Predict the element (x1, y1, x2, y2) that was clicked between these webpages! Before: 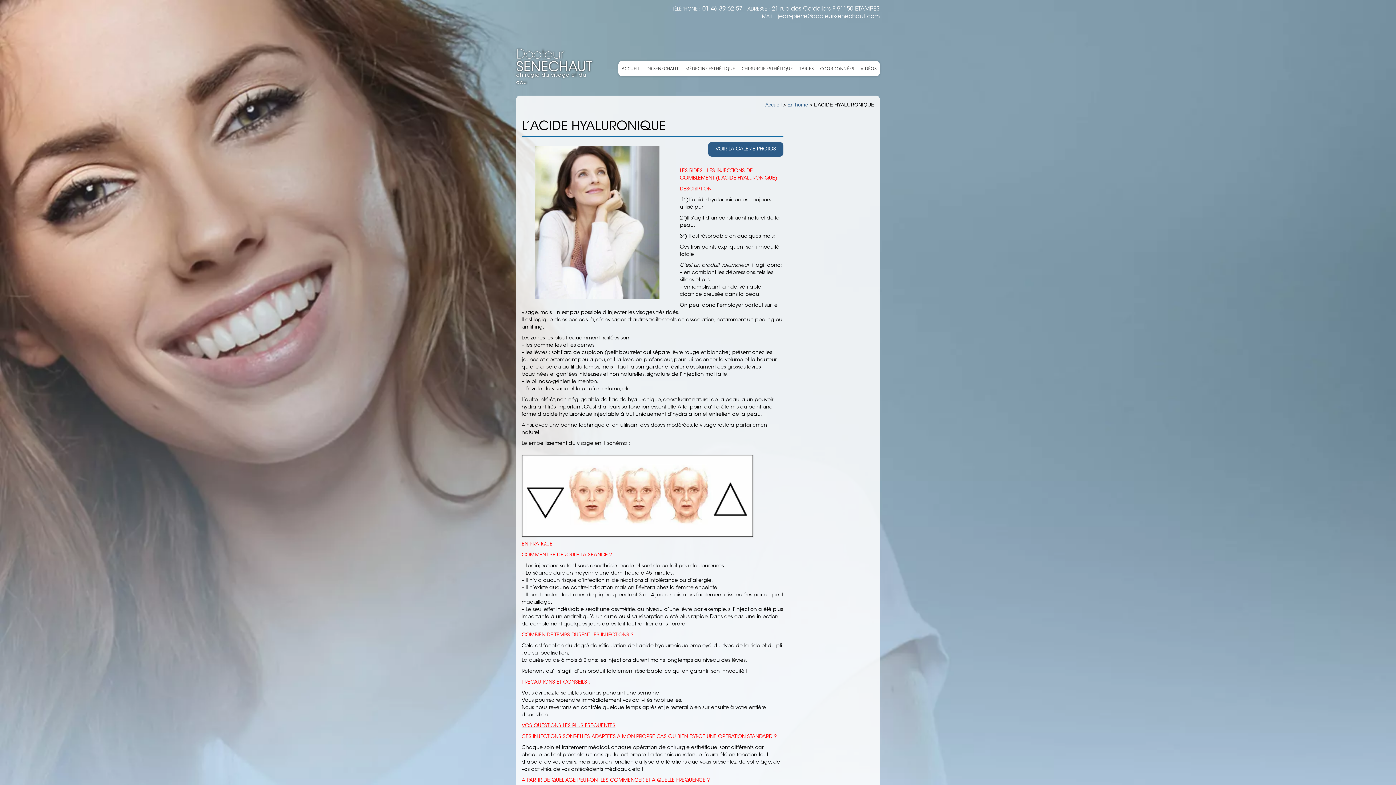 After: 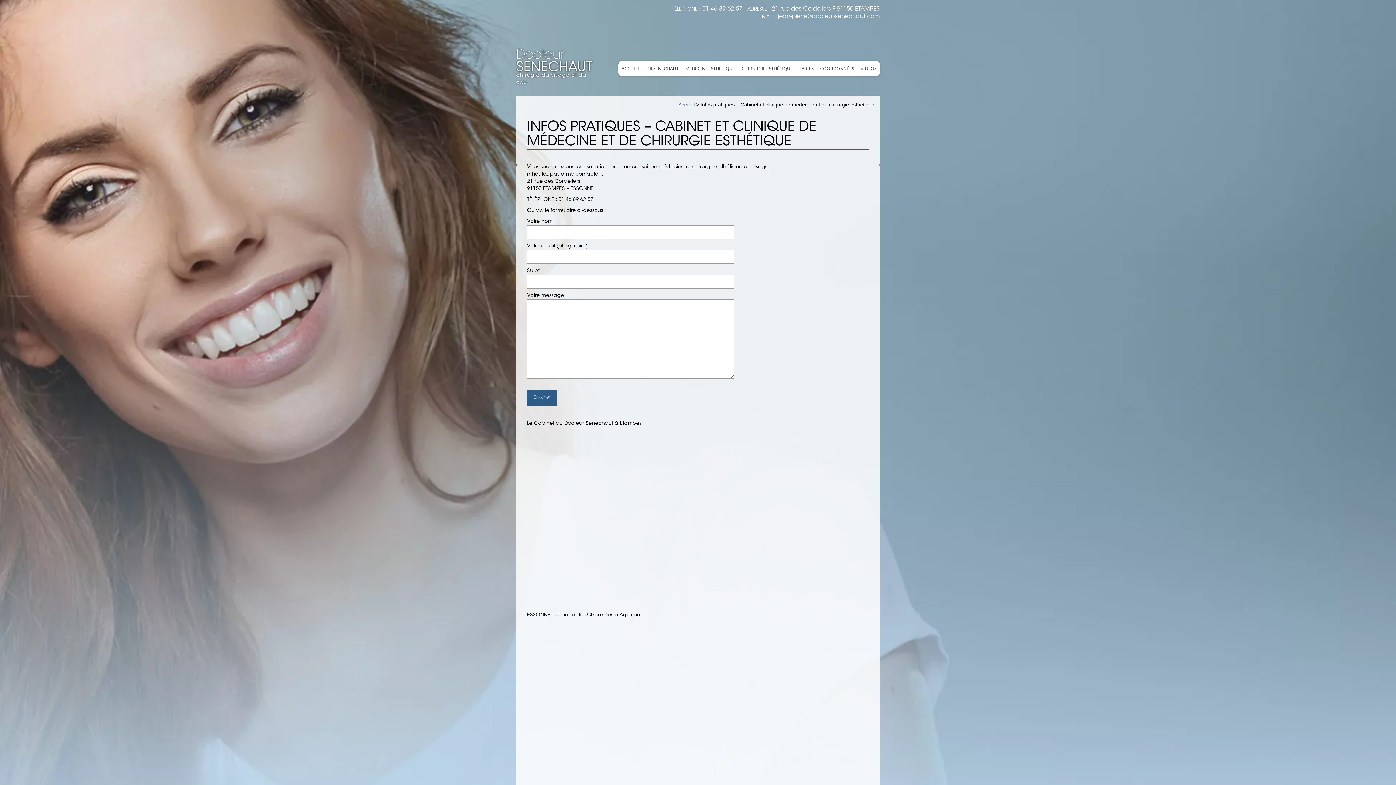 Action: bbox: (817, 61, 857, 76) label: COORDONNÉES